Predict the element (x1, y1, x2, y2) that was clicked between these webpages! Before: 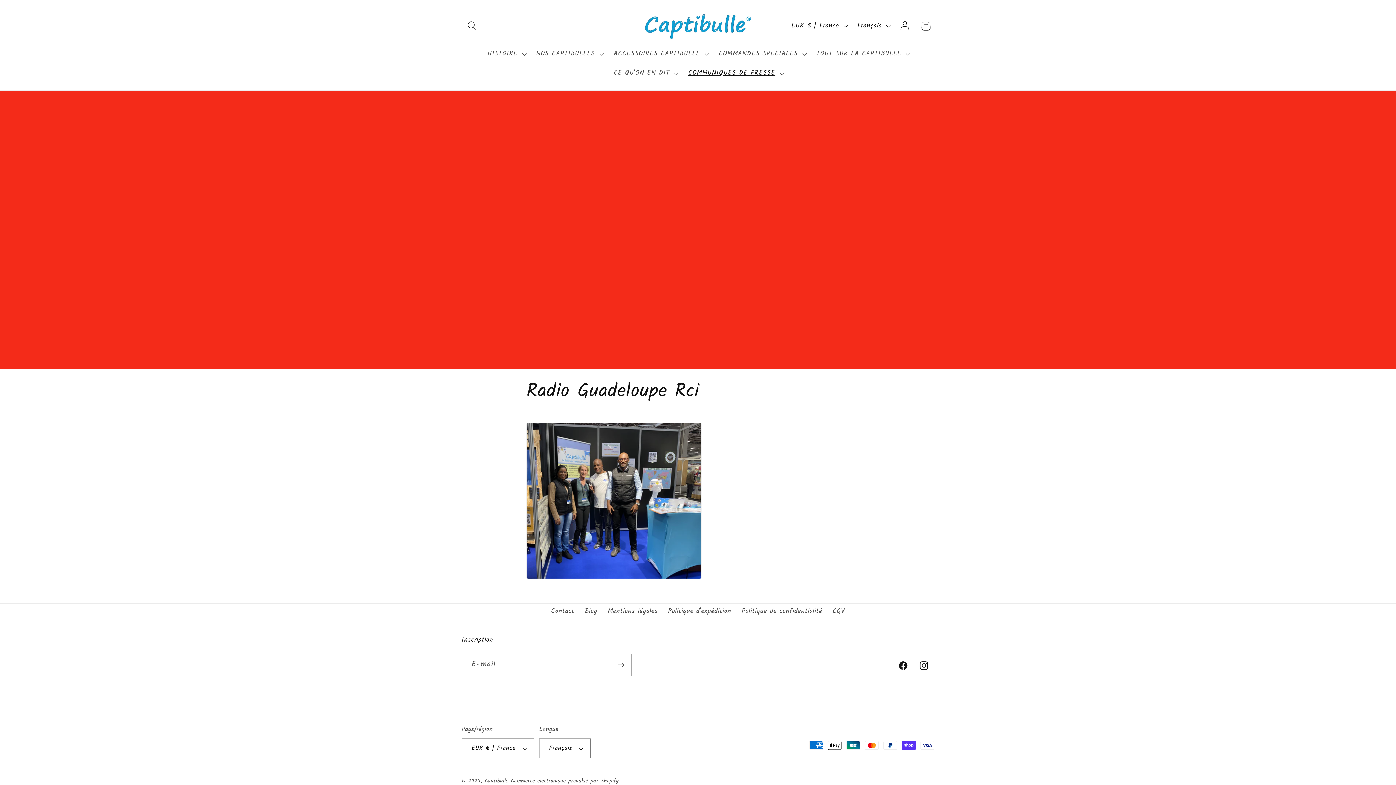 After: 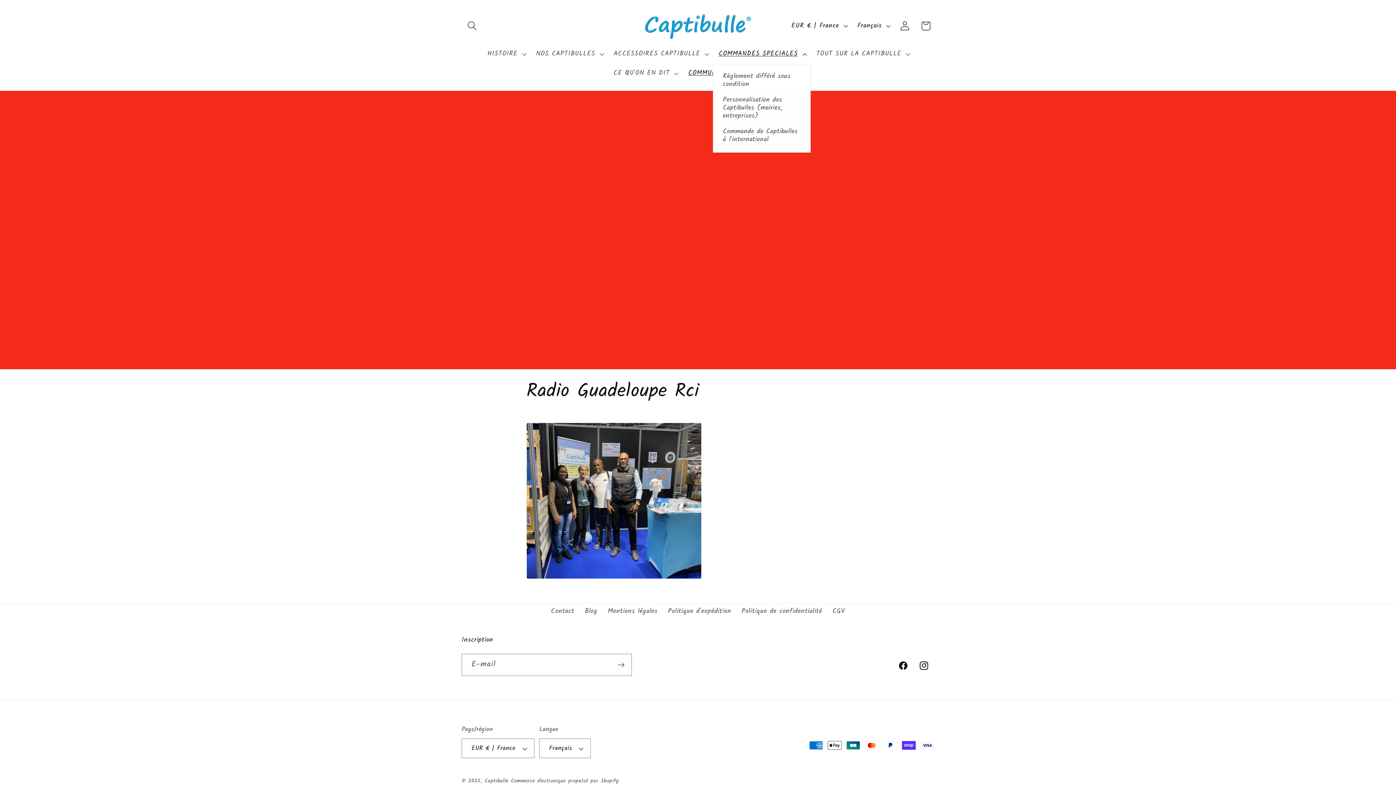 Action: label: COMMANDES SPECIALES bbox: (713, 44, 810, 63)